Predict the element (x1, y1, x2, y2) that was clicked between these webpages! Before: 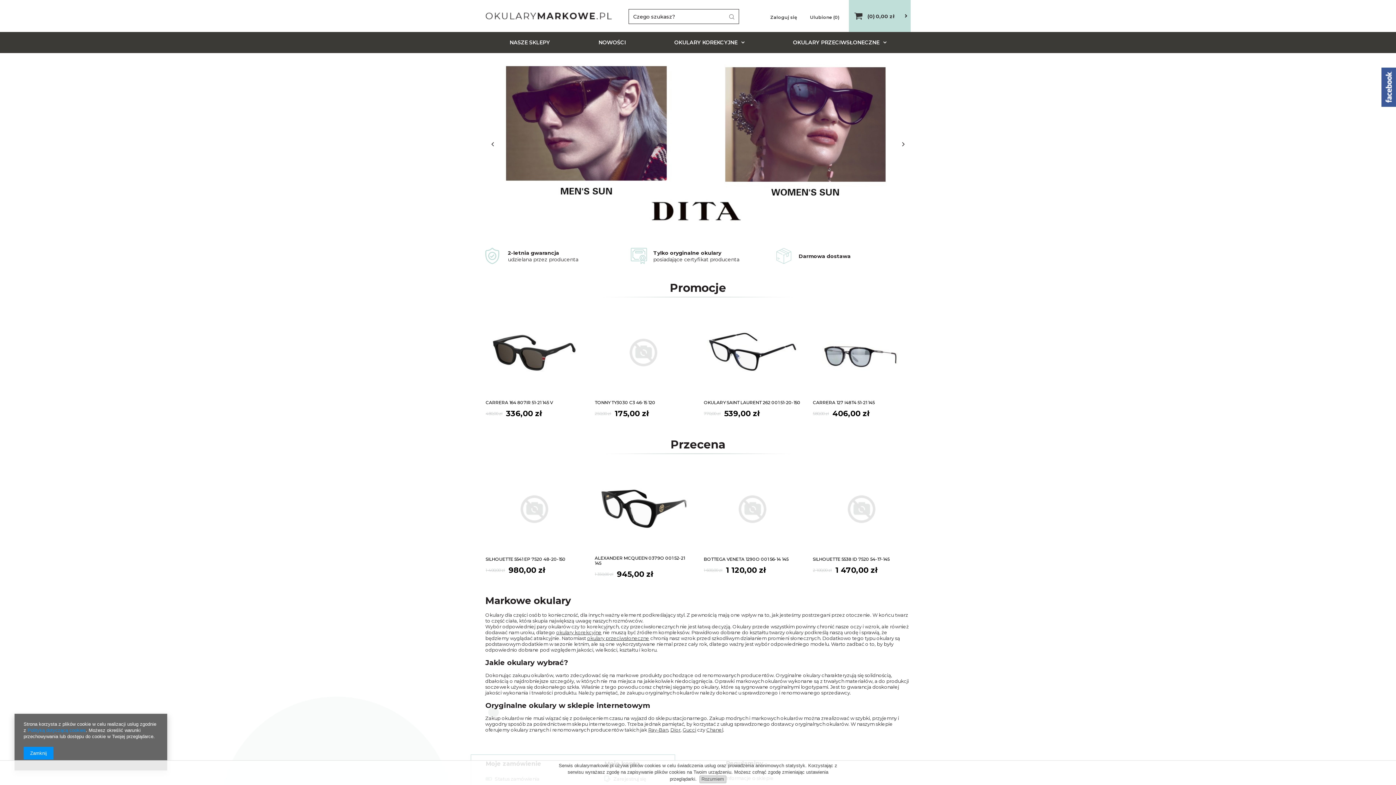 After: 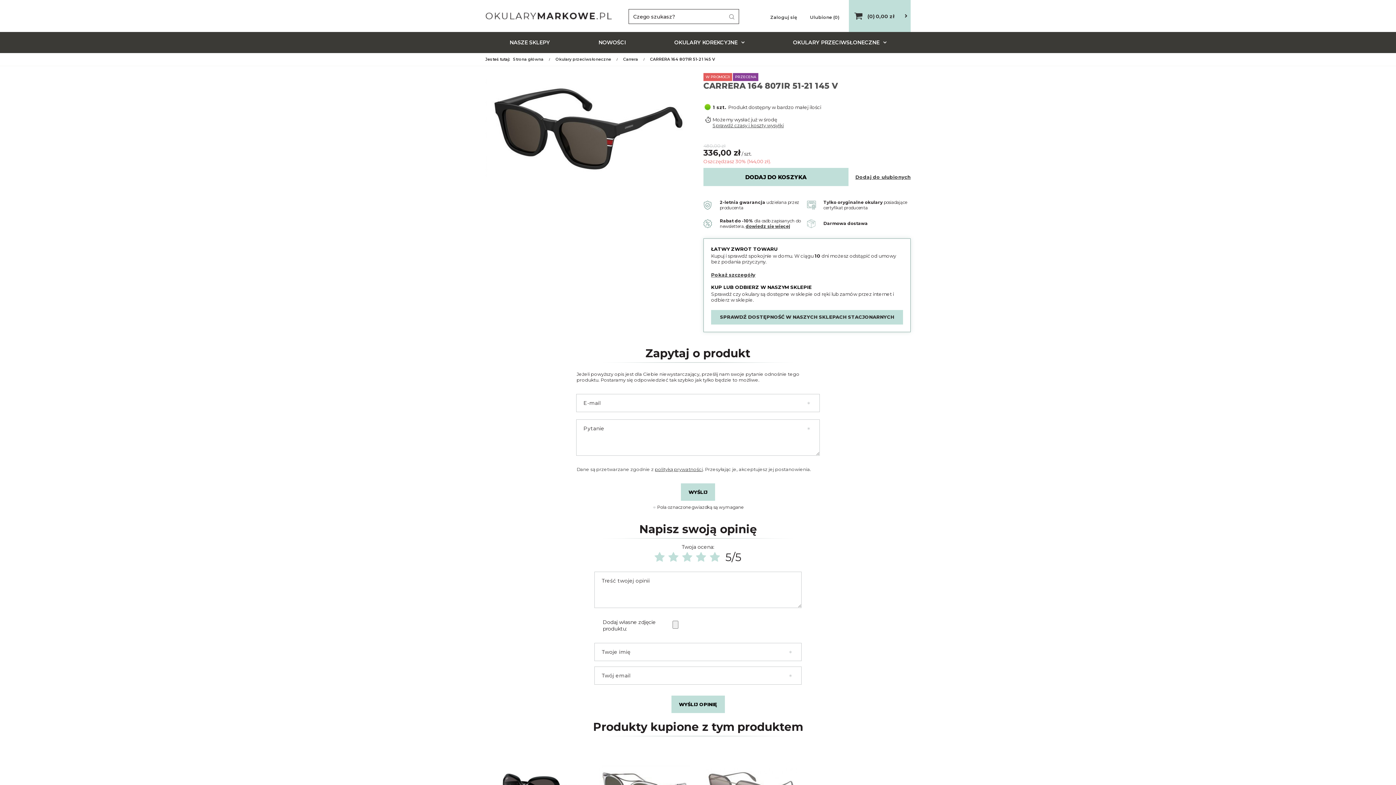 Action: bbox: (485, 308, 583, 395)